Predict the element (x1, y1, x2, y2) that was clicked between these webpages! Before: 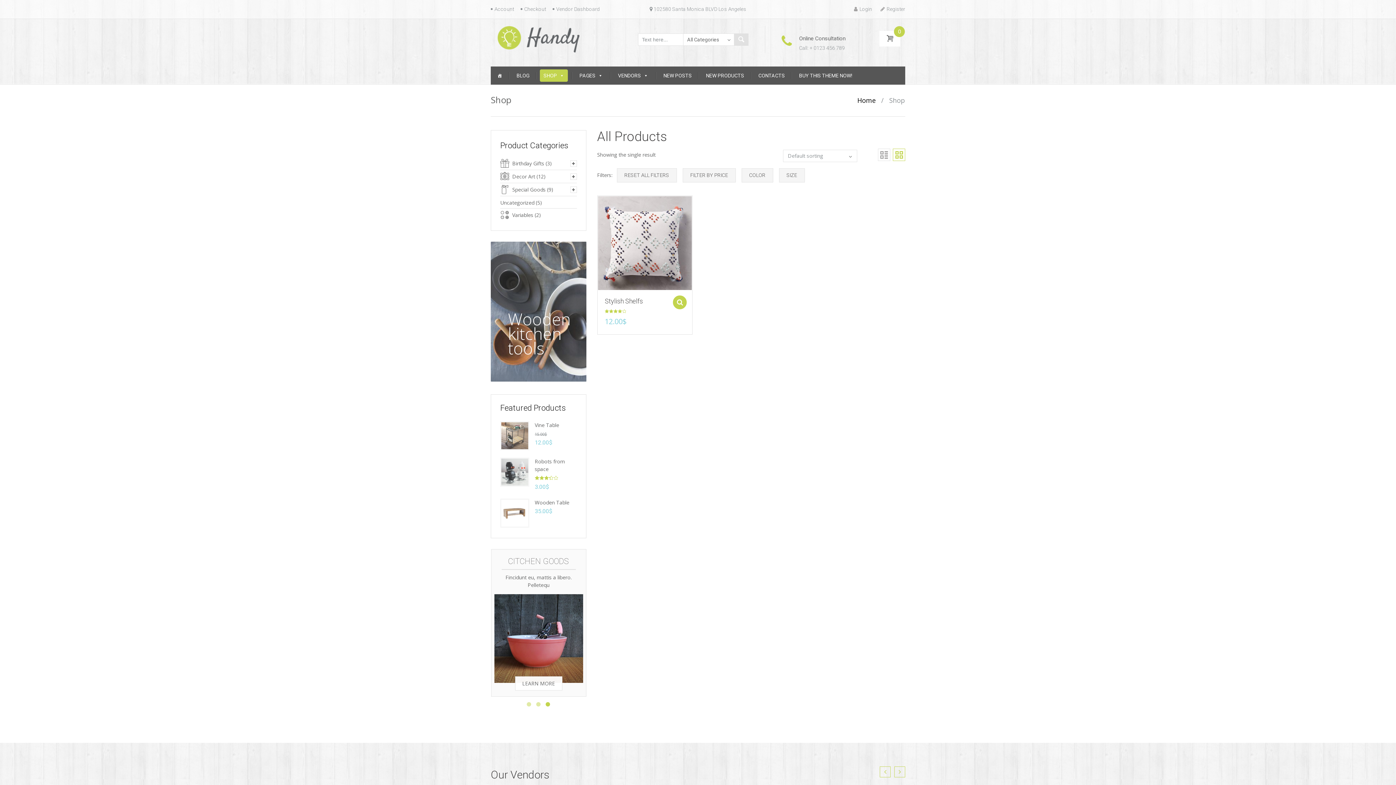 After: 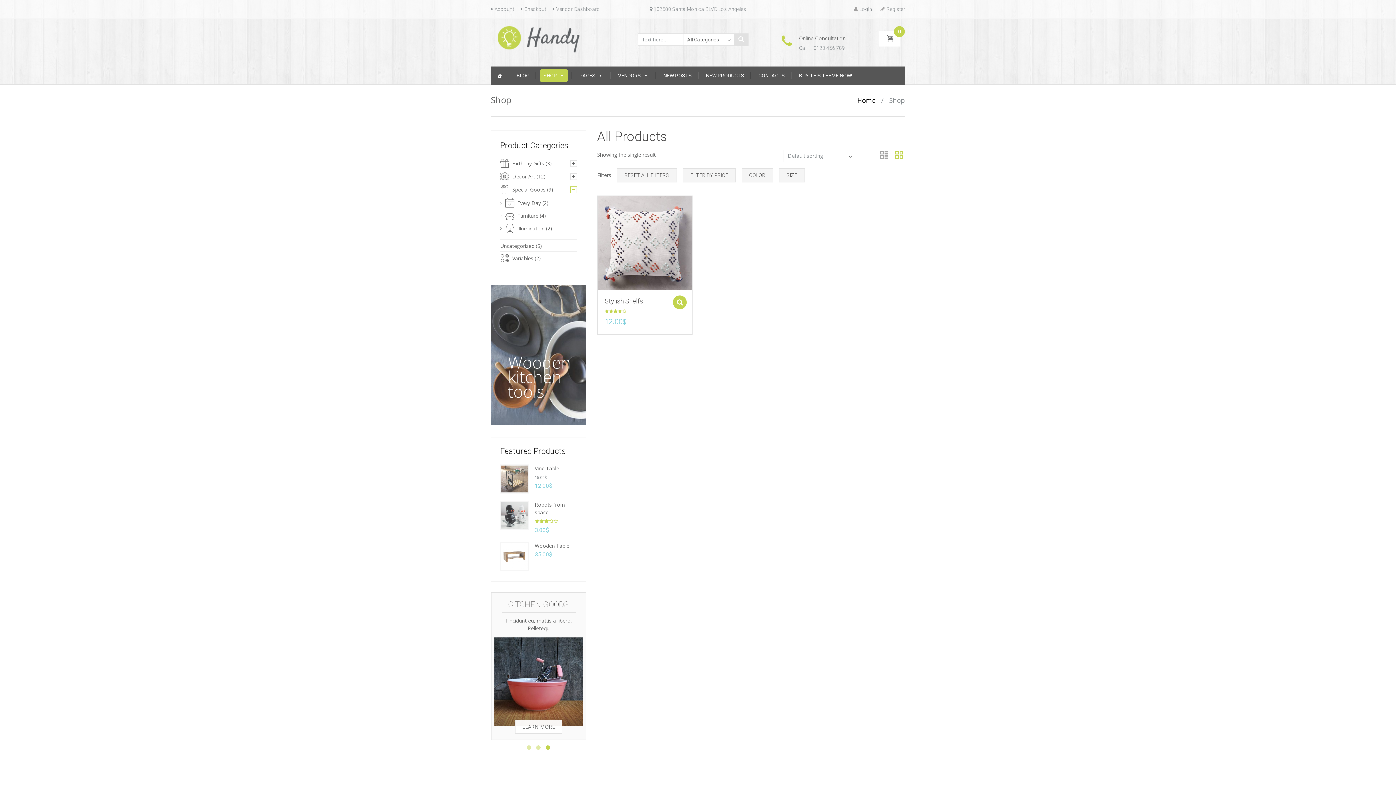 Action: bbox: (570, 186, 576, 193)